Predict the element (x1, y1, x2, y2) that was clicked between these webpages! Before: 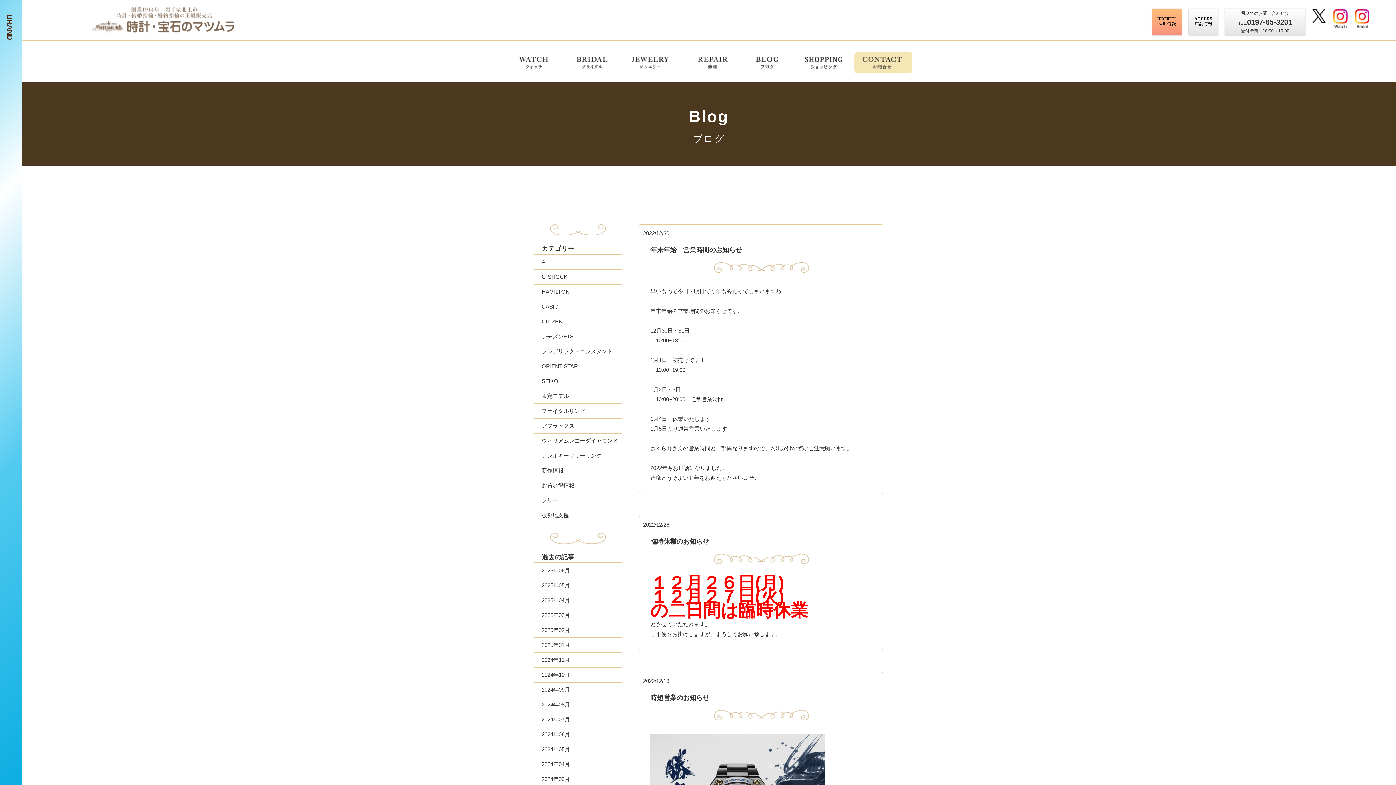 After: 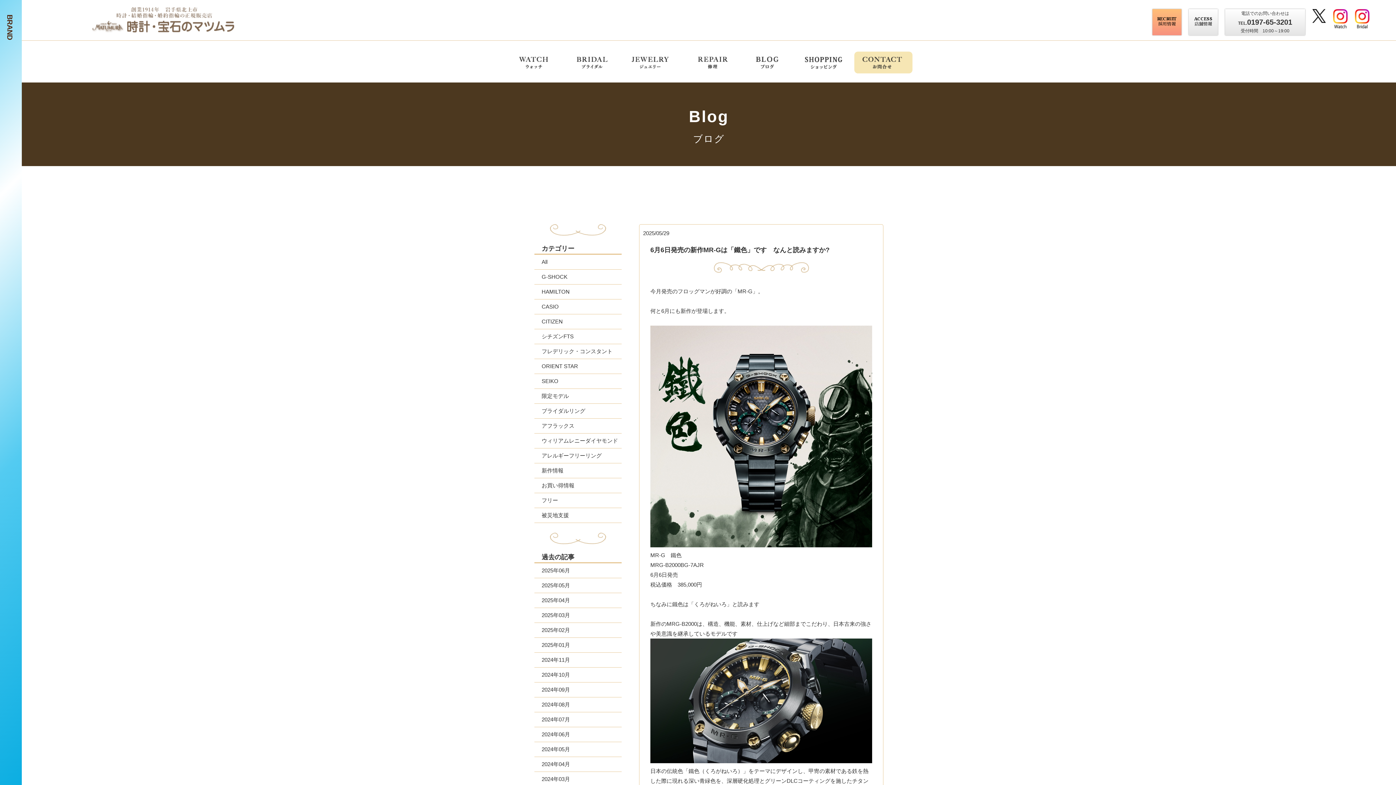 Action: bbox: (541, 582, 570, 588) label: 2025年05月